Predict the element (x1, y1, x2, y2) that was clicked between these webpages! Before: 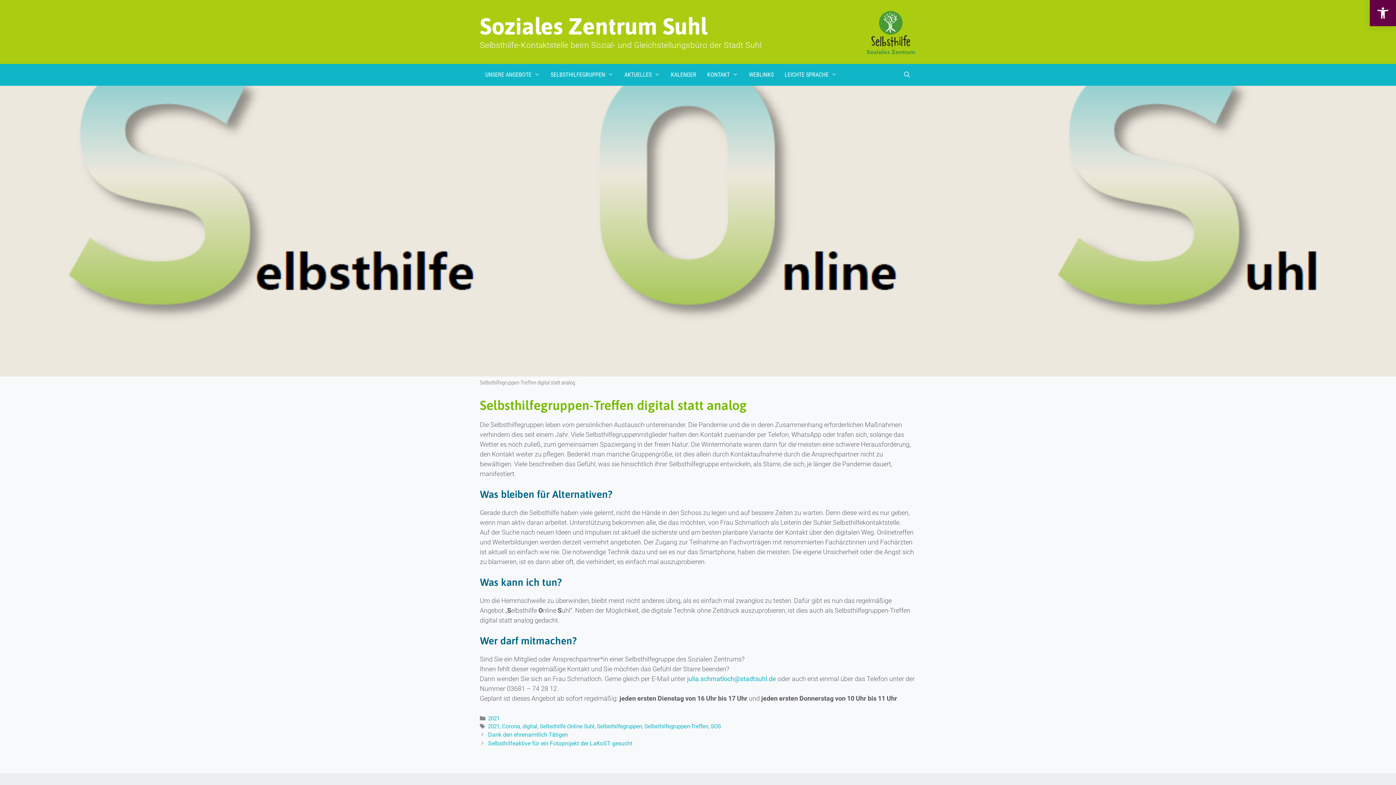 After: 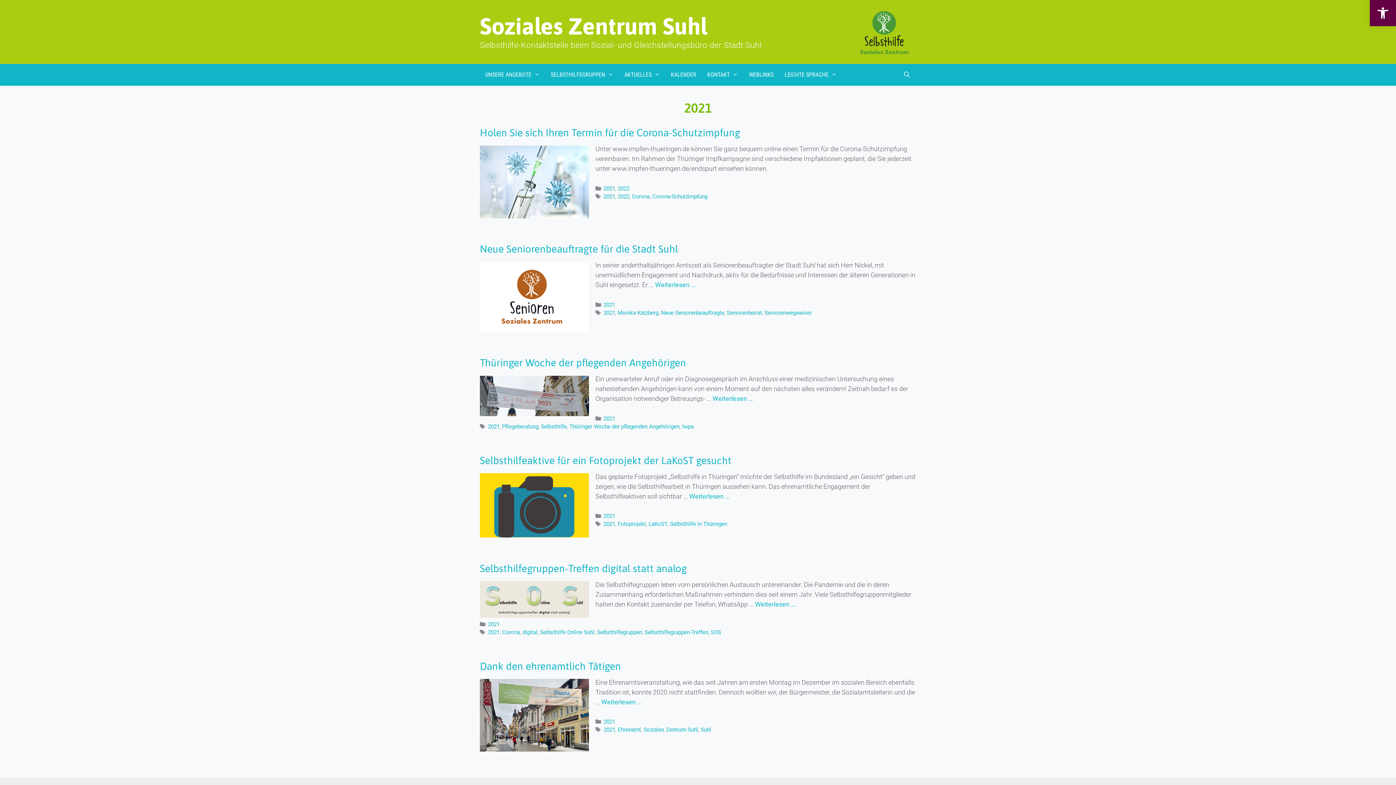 Action: label: 2021 bbox: (488, 723, 499, 730)